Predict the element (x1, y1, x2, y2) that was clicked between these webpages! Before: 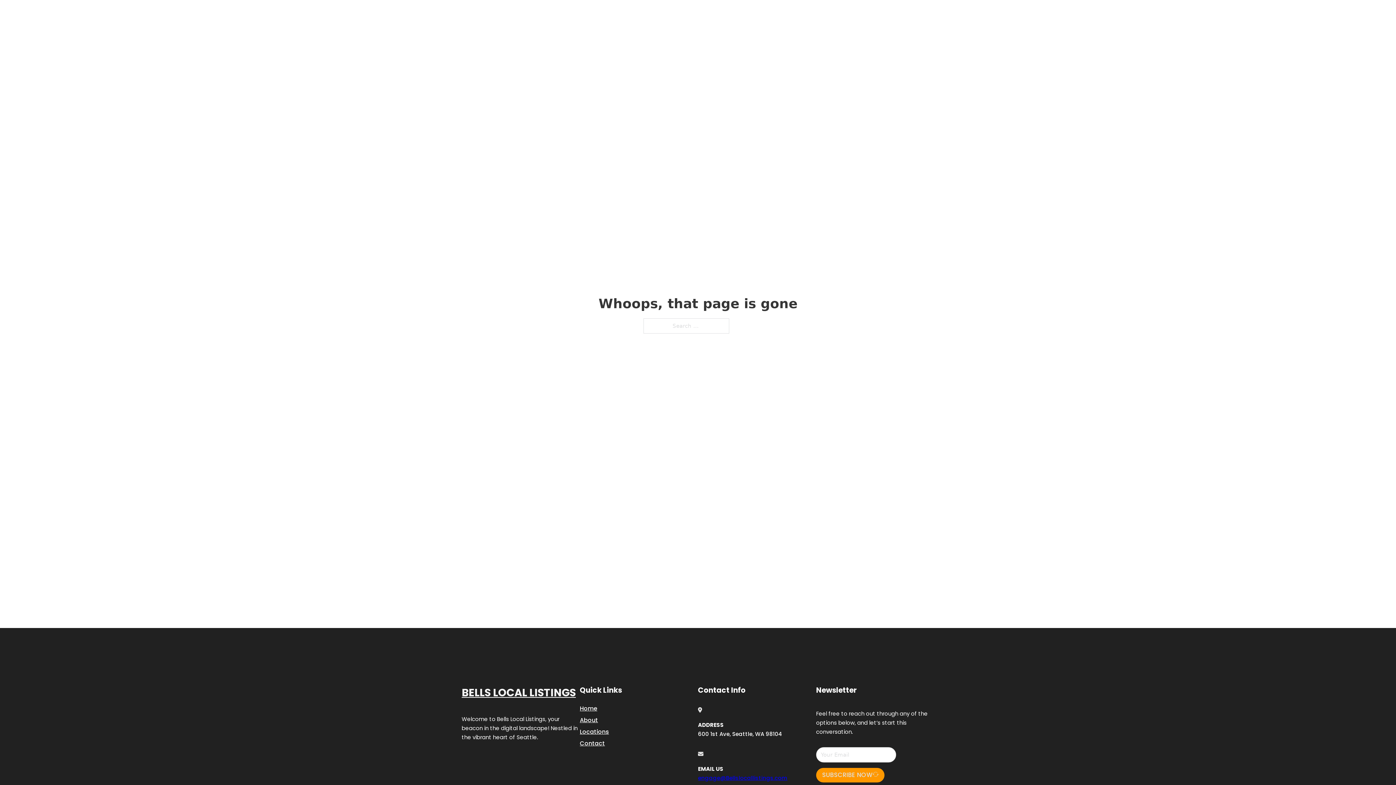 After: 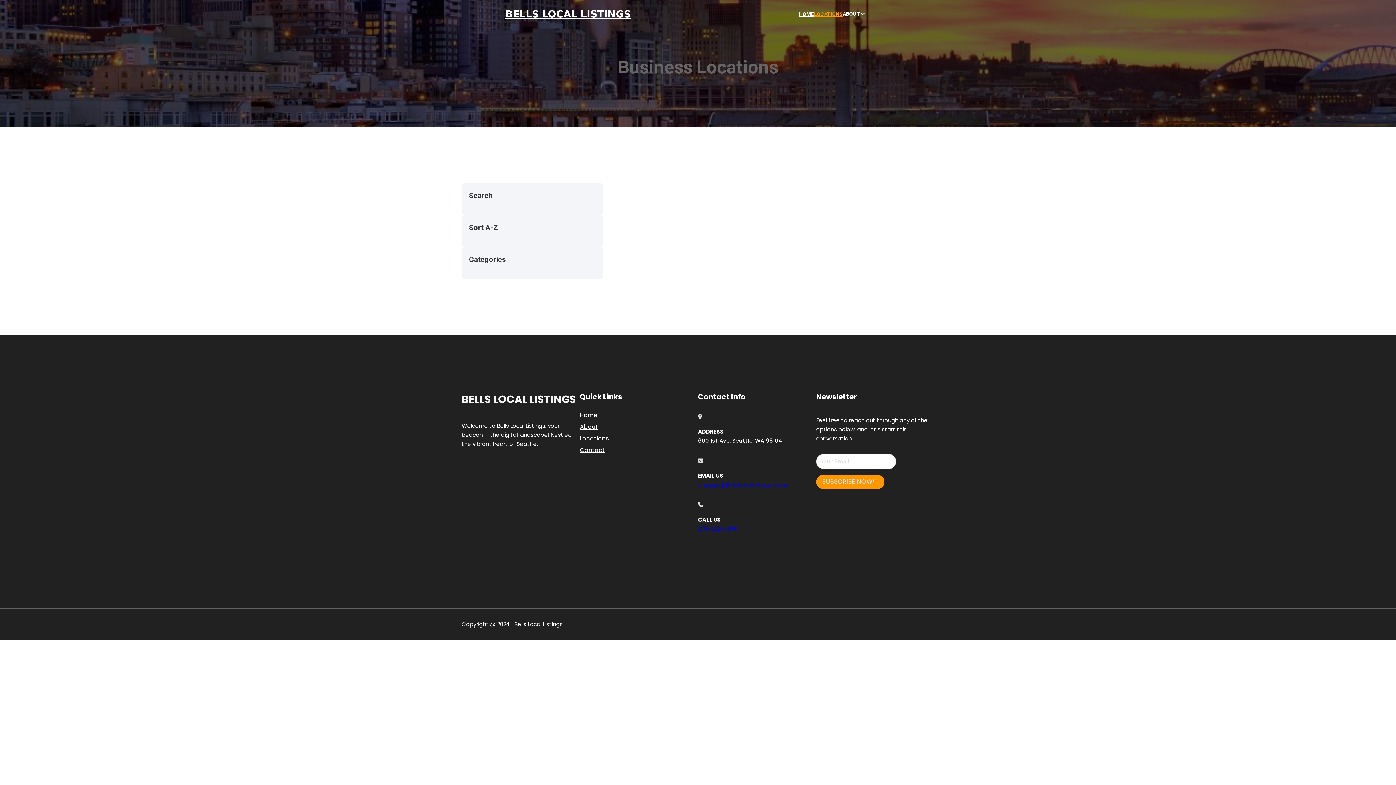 Action: bbox: (814, 10, 842, 18) label: LOCATIONS